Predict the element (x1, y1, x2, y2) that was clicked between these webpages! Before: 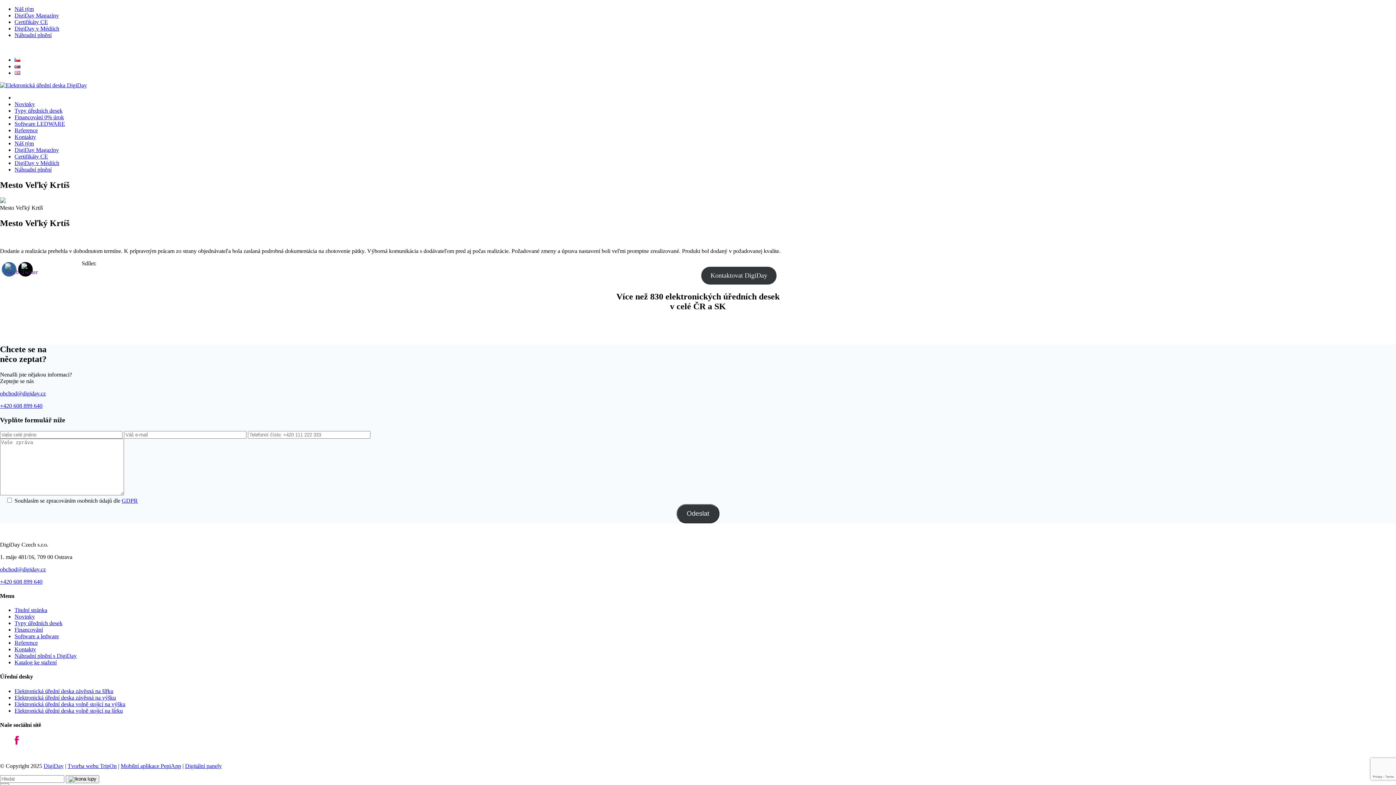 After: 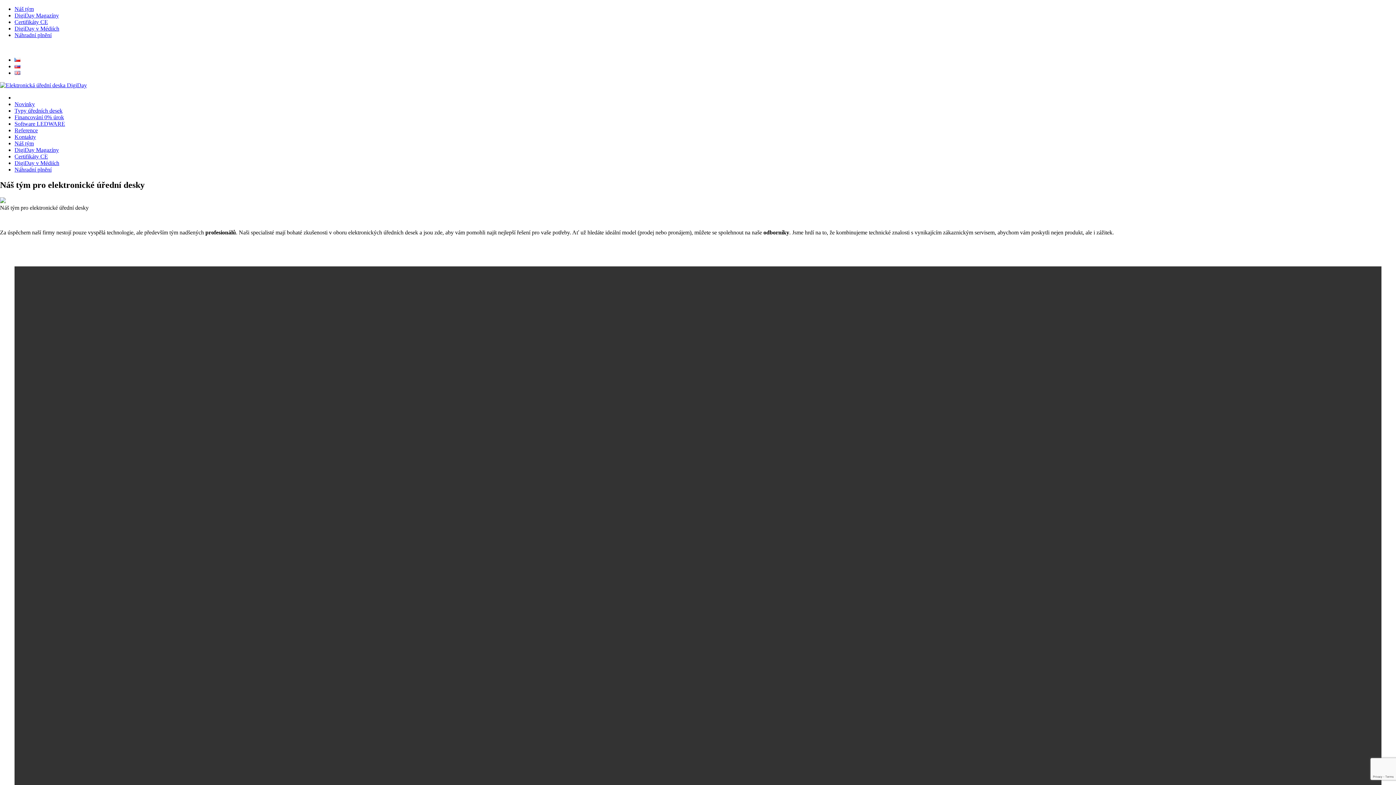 Action: bbox: (14, 140, 33, 146) label: Náš tým